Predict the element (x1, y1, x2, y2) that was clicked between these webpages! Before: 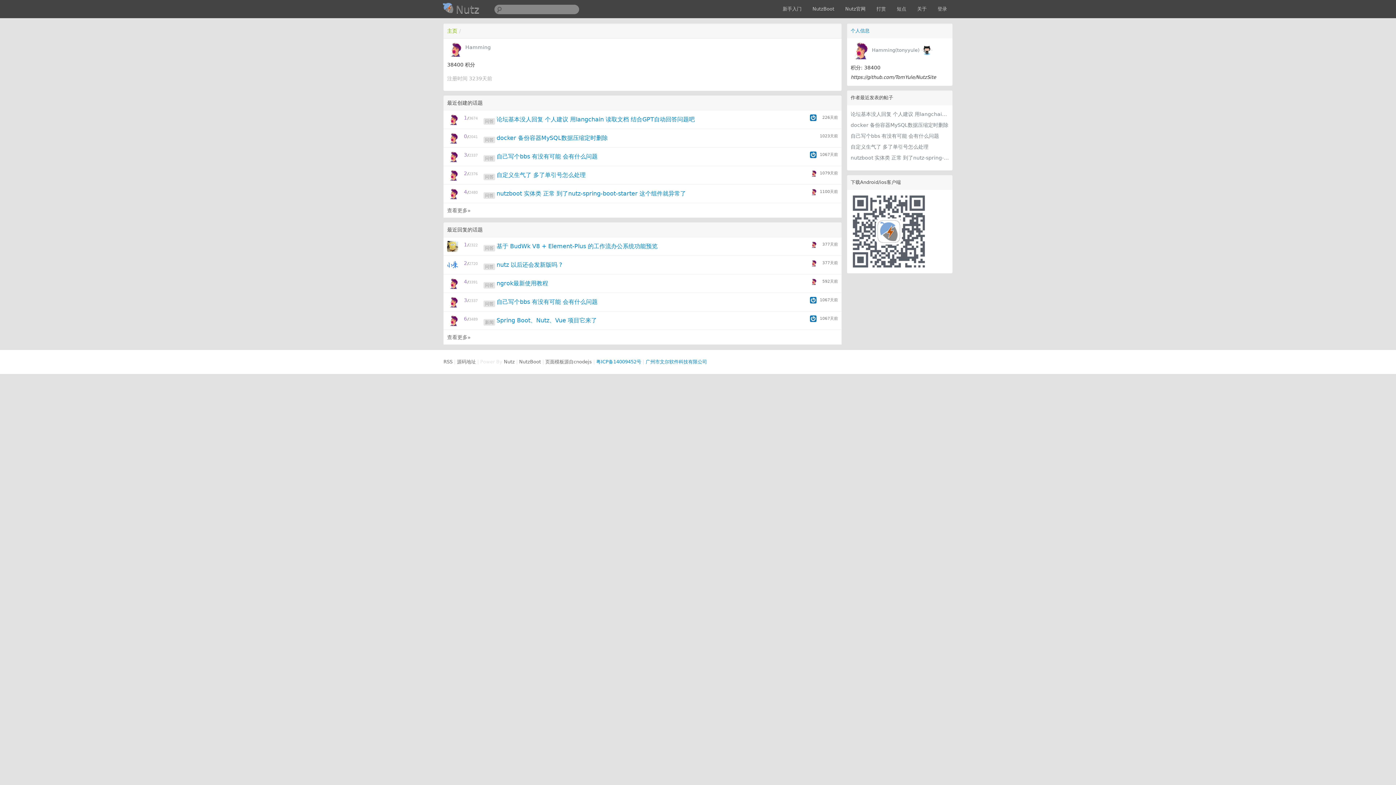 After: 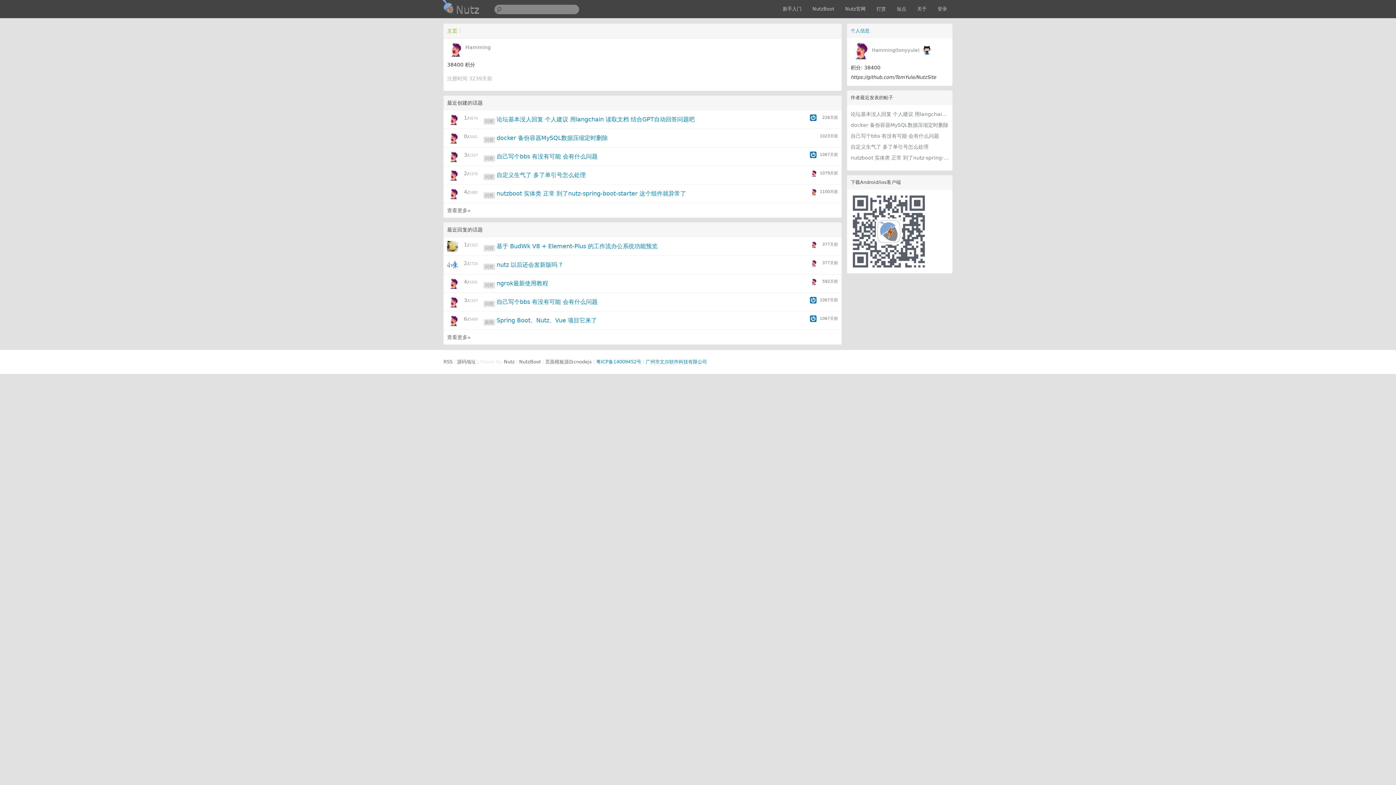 Action: bbox: (447, 278, 458, 289)